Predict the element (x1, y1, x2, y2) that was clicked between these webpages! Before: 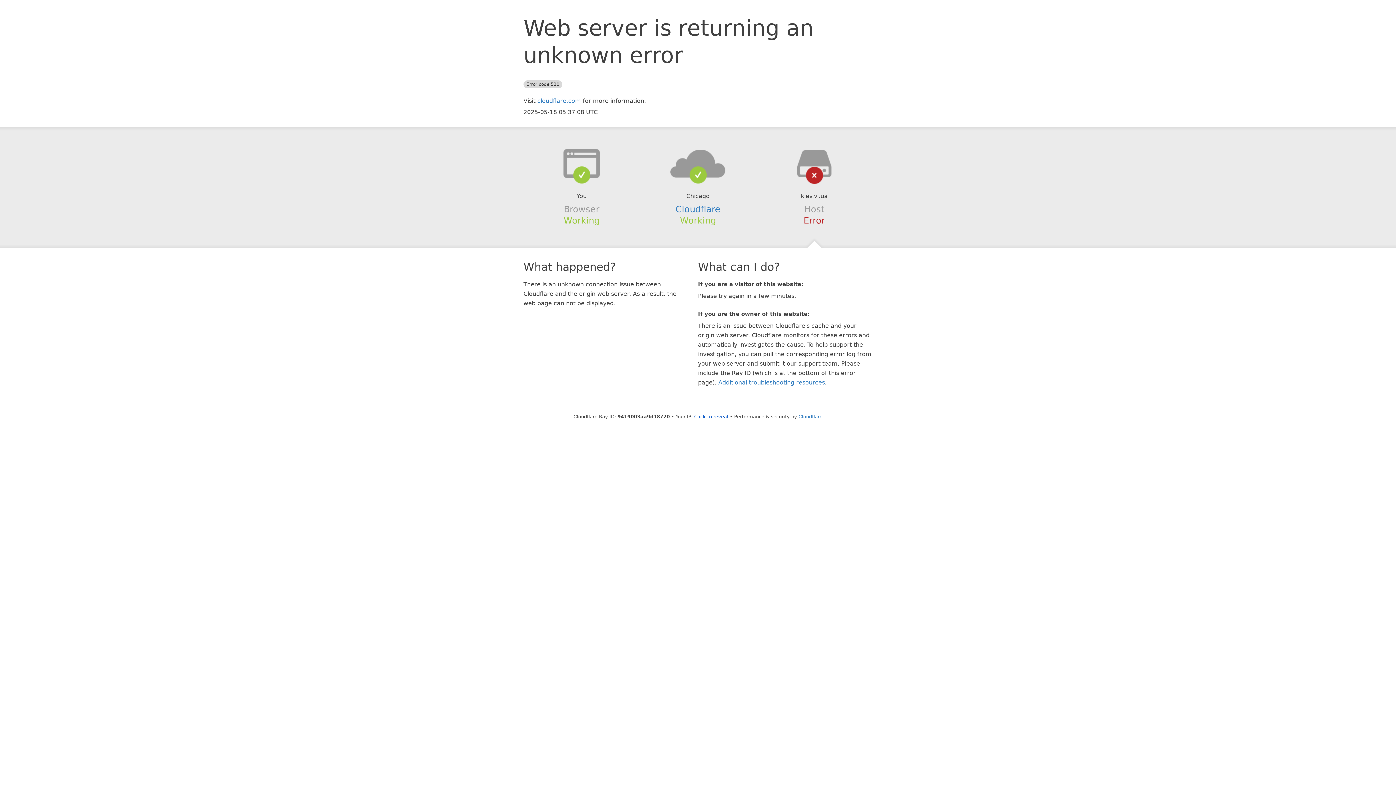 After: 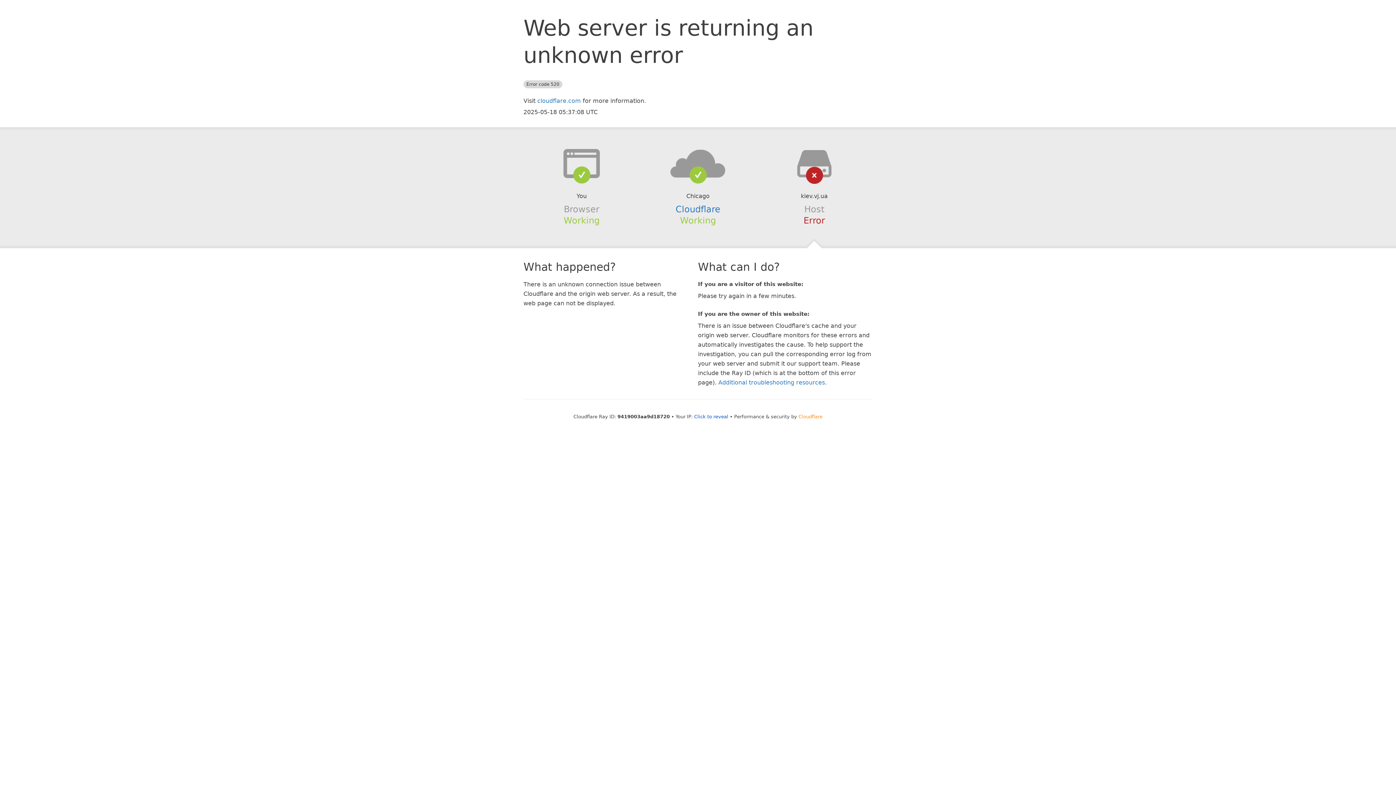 Action: label: Cloudflare bbox: (798, 414, 822, 419)